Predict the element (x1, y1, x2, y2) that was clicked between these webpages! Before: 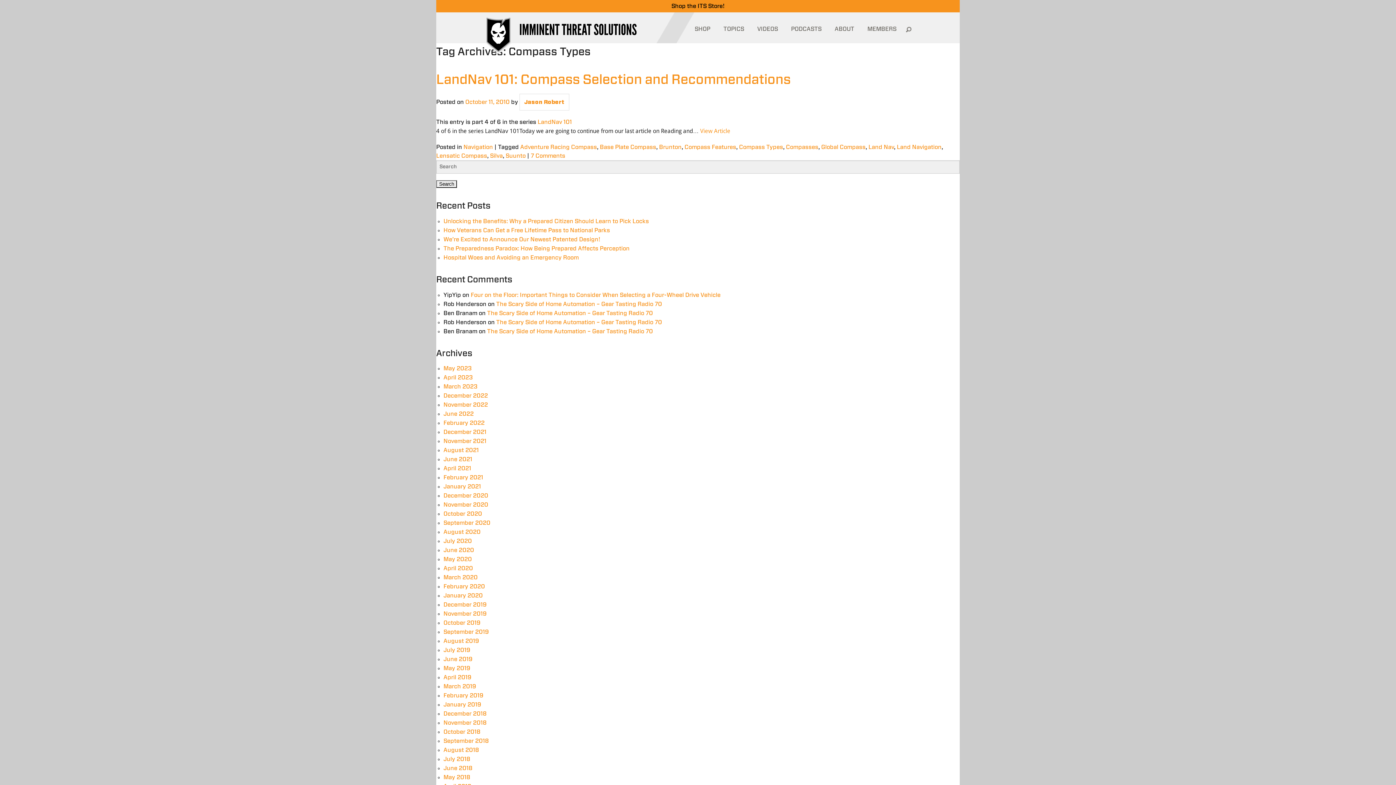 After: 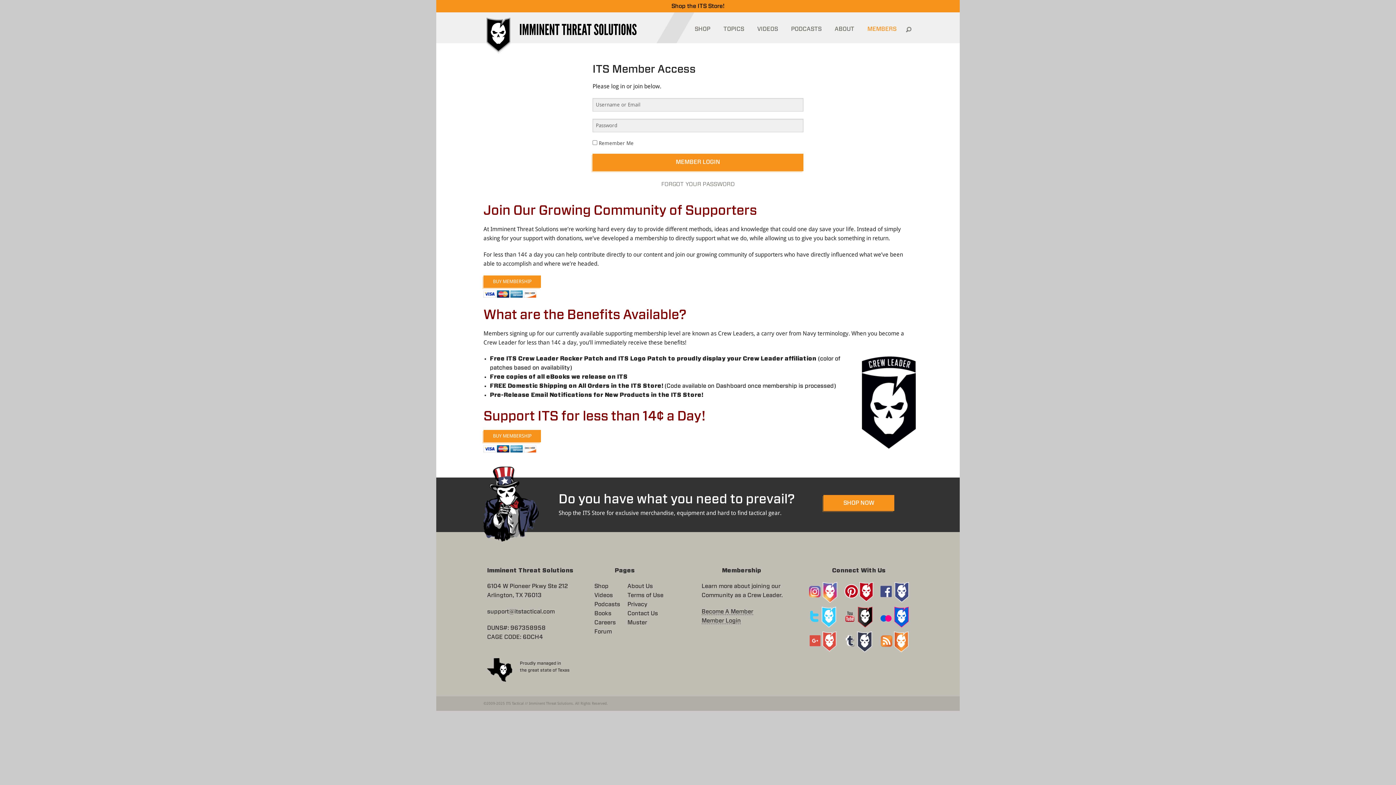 Action: bbox: (867, 26, 896, 32) label: MEMBERS